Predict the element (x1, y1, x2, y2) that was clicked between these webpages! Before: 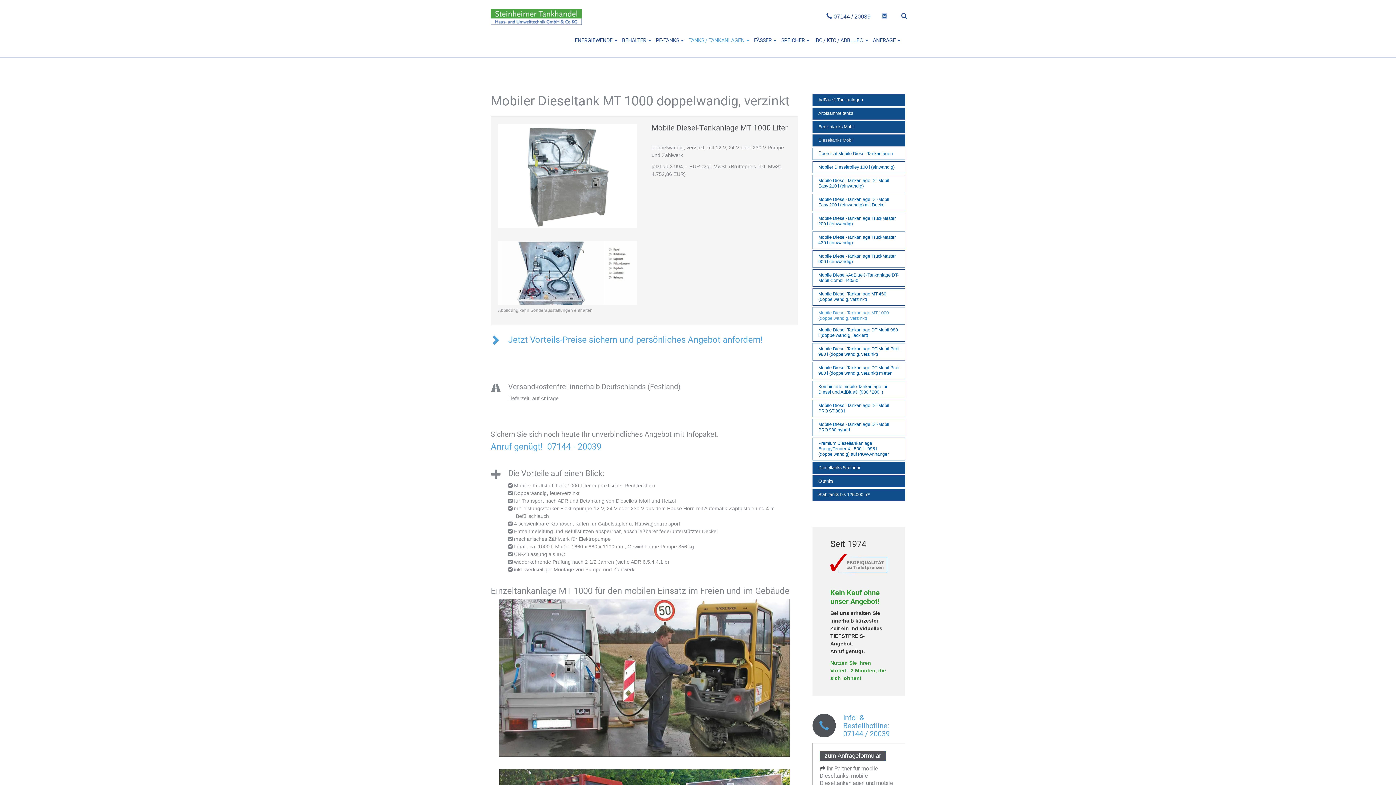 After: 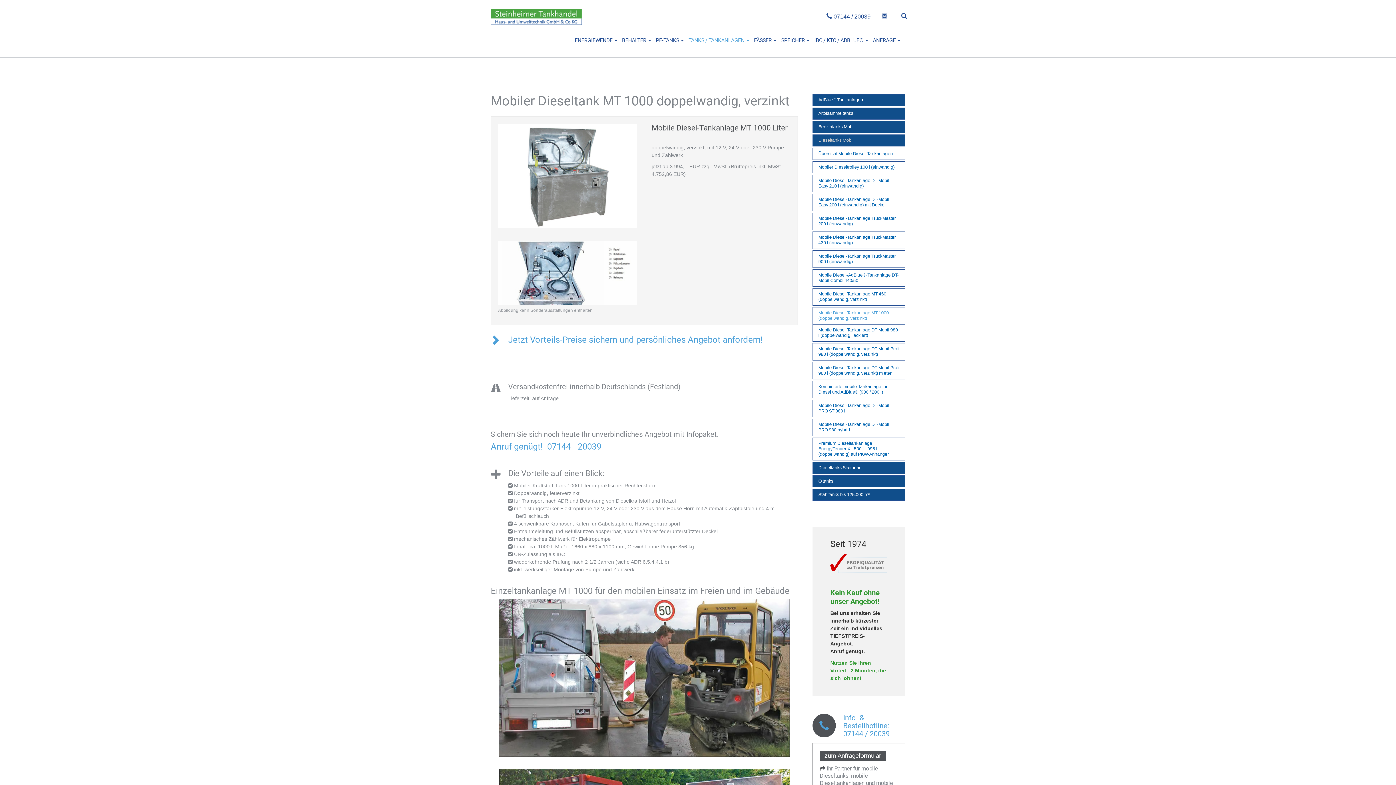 Action: label: Mobile Diesel-Tankanlage MT 1000 (doppelwandig, verzinkt) bbox: (812, 307, 905, 324)